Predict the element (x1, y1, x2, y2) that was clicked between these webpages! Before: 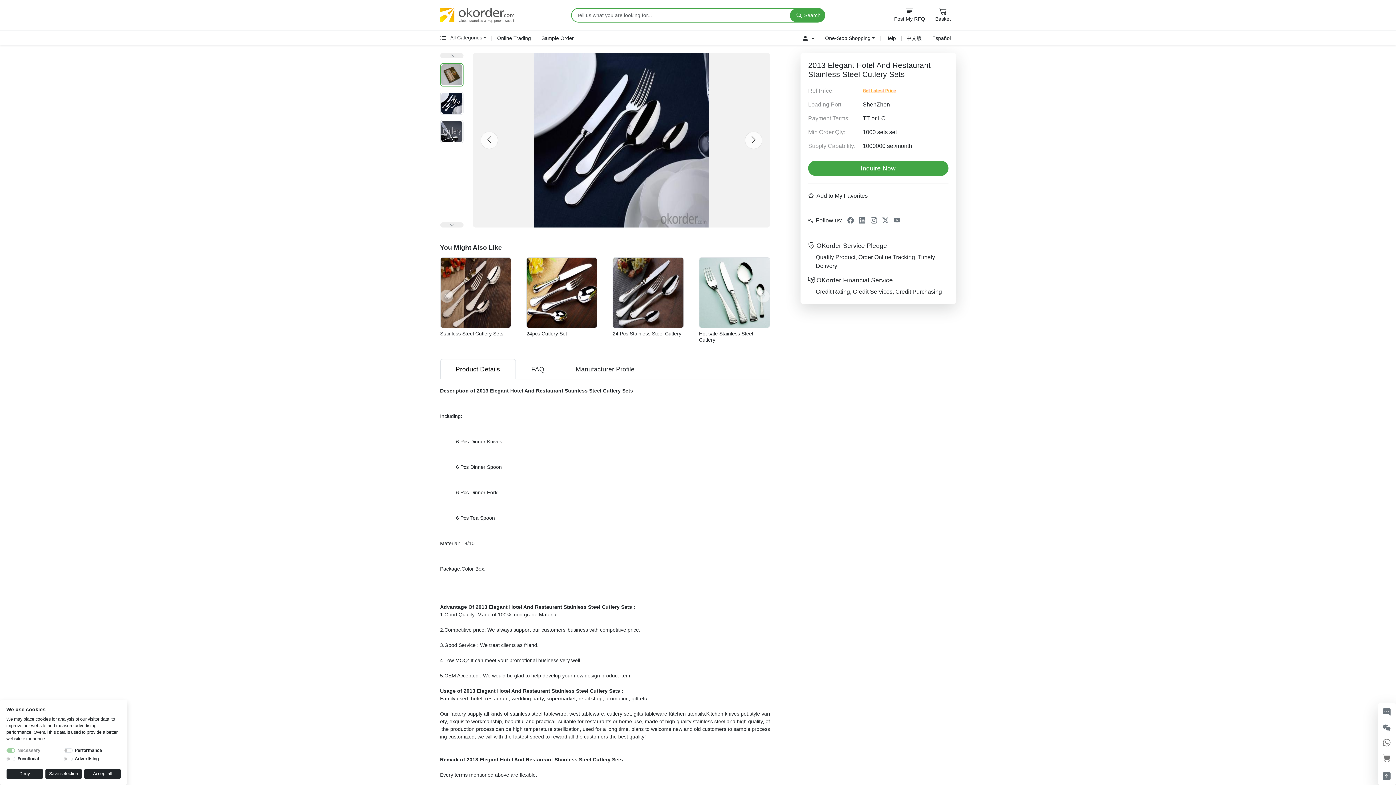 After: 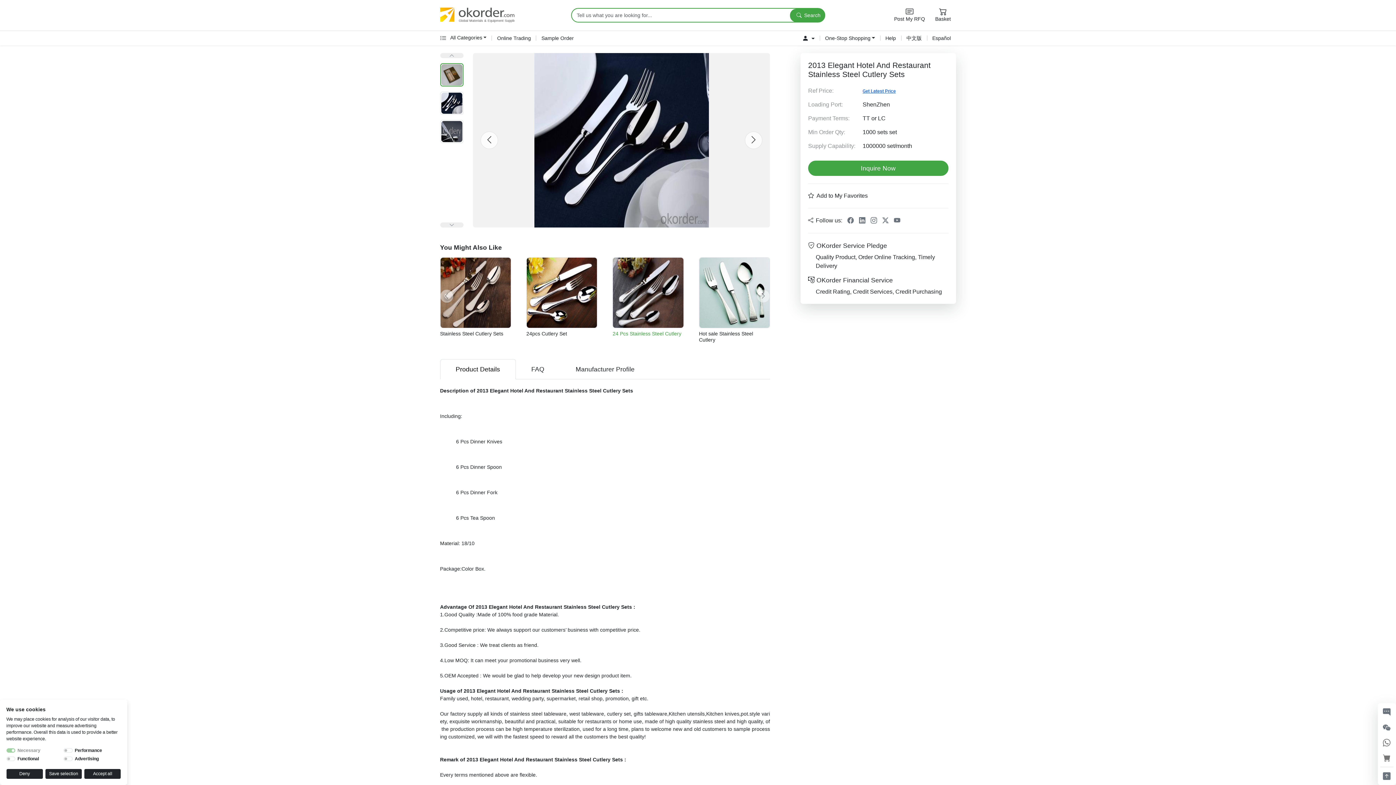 Action: bbox: (612, 331, 681, 336) label: 24 Pcs Stainless Steel Cutlery